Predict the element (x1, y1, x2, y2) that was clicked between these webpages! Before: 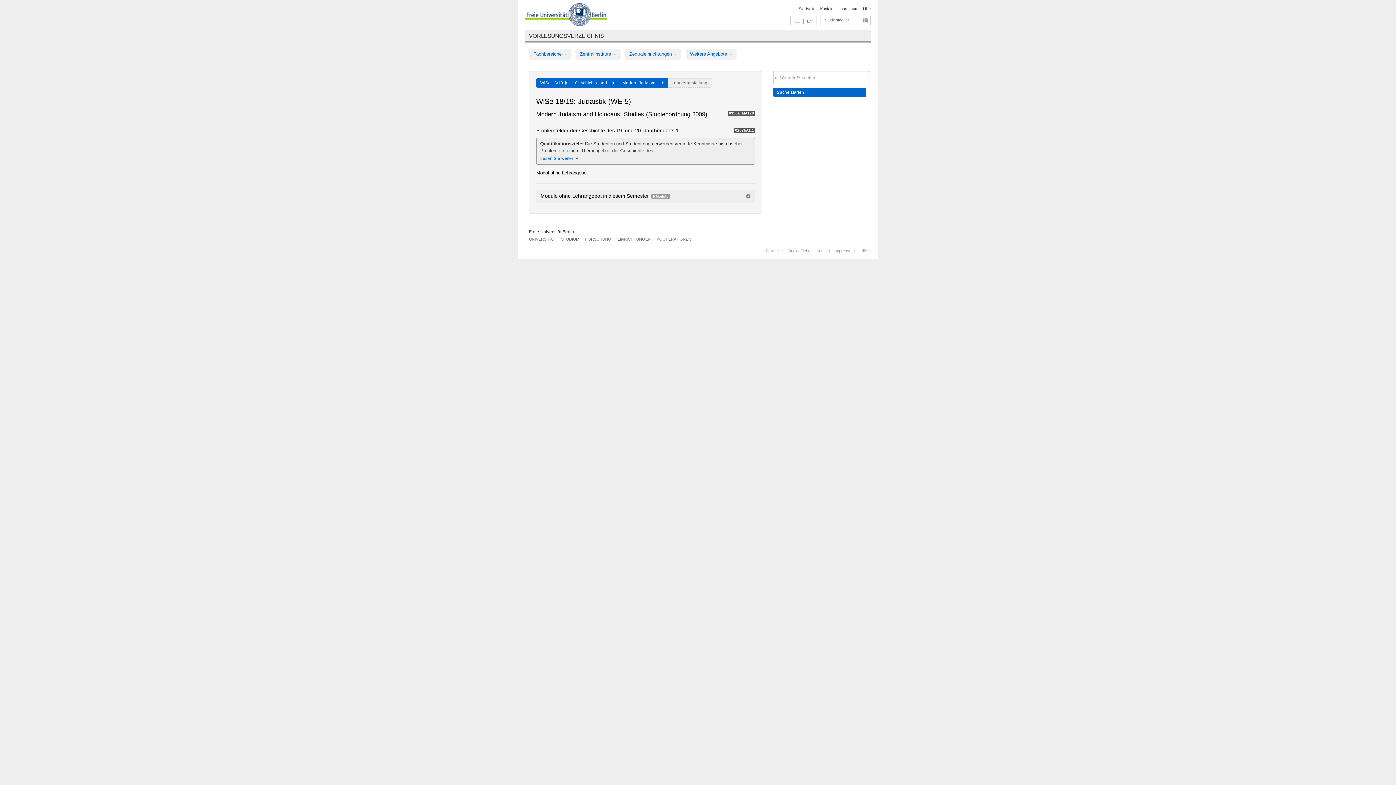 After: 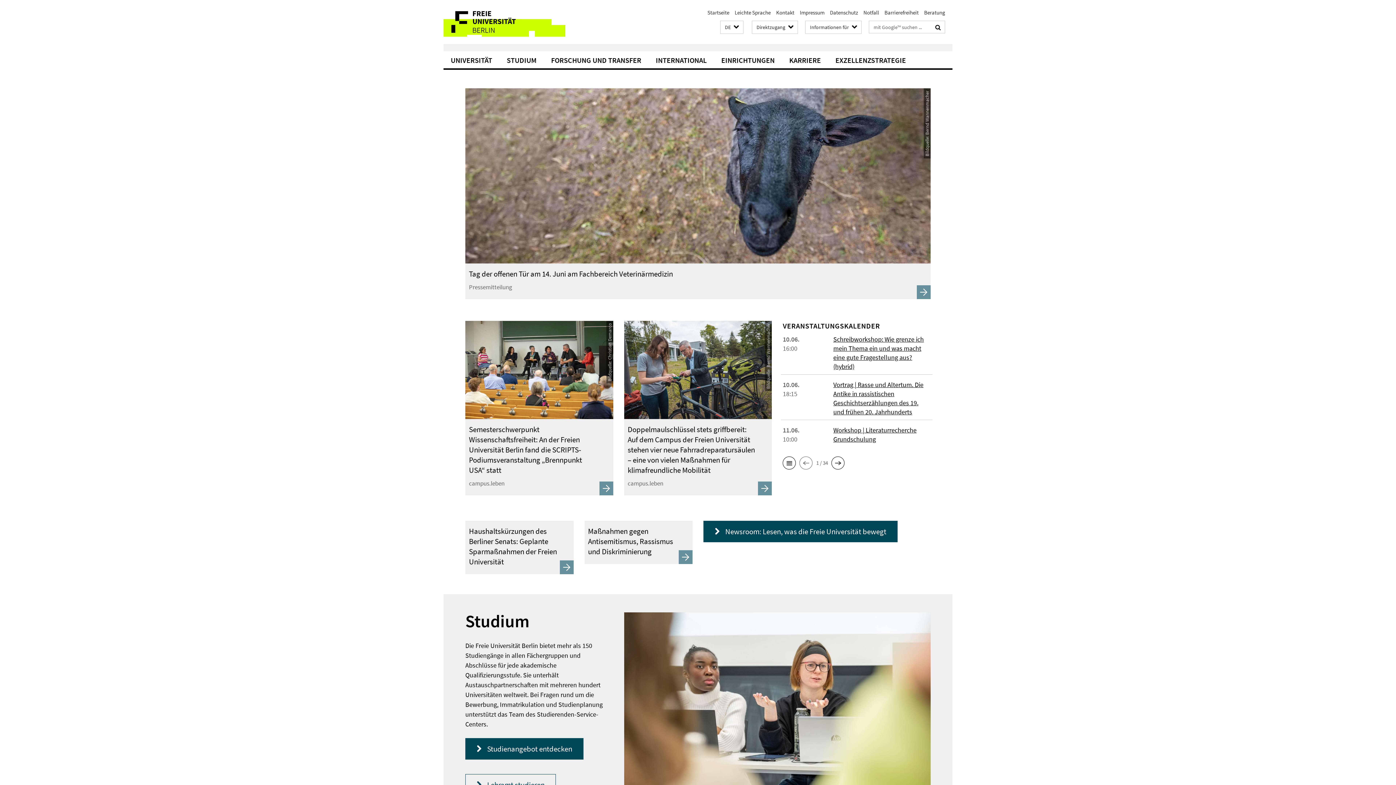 Action: bbox: (525, 3, 607, 28)